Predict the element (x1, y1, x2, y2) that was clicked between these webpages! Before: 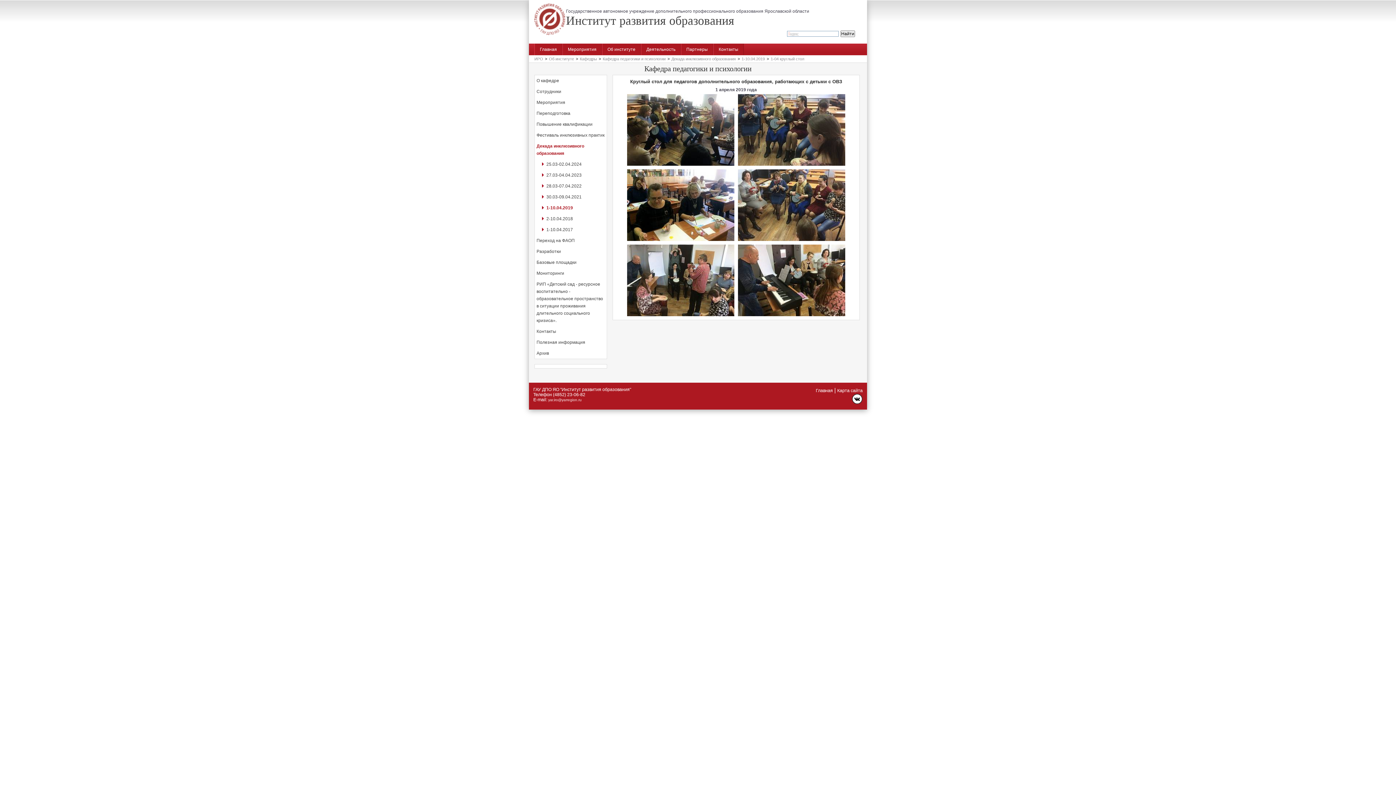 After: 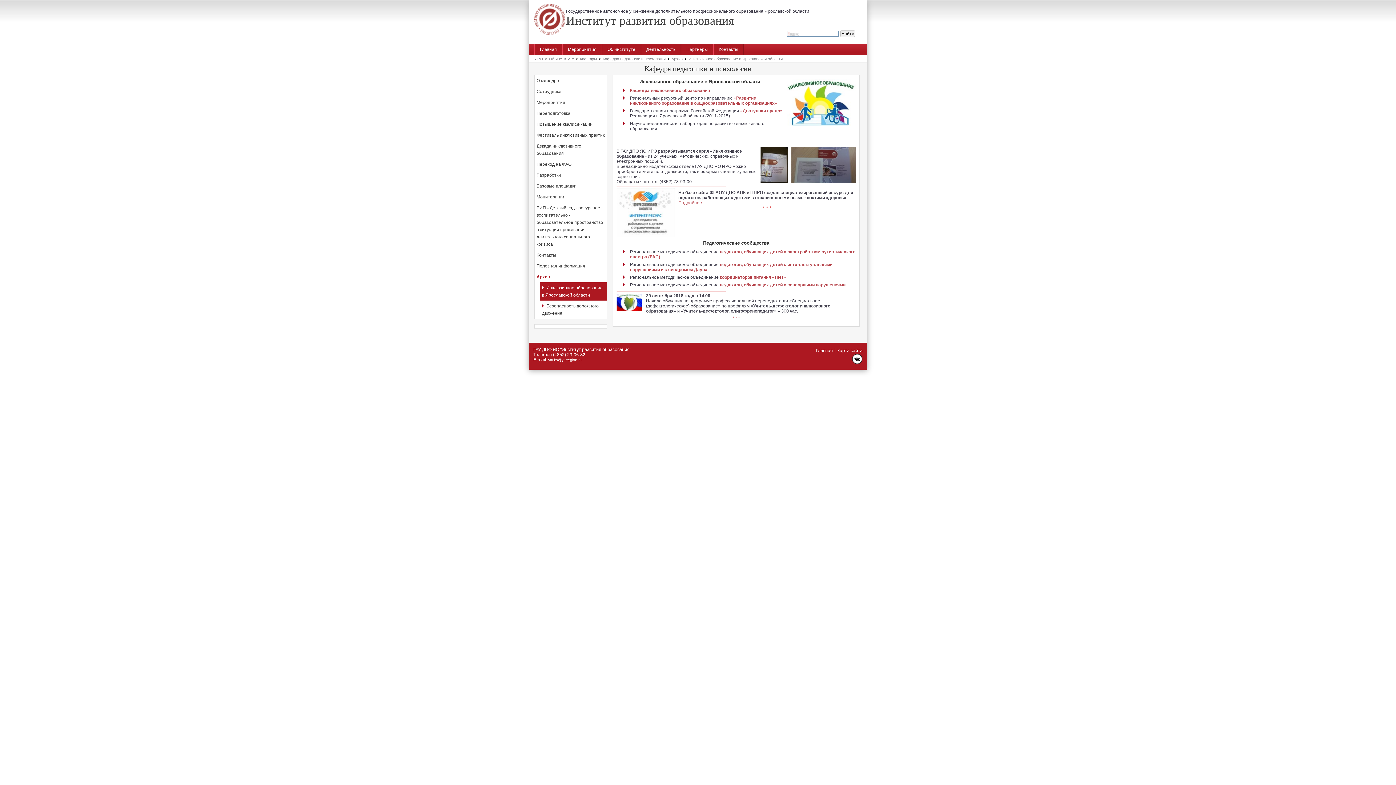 Action: bbox: (536, 350, 549, 356) label: Архив